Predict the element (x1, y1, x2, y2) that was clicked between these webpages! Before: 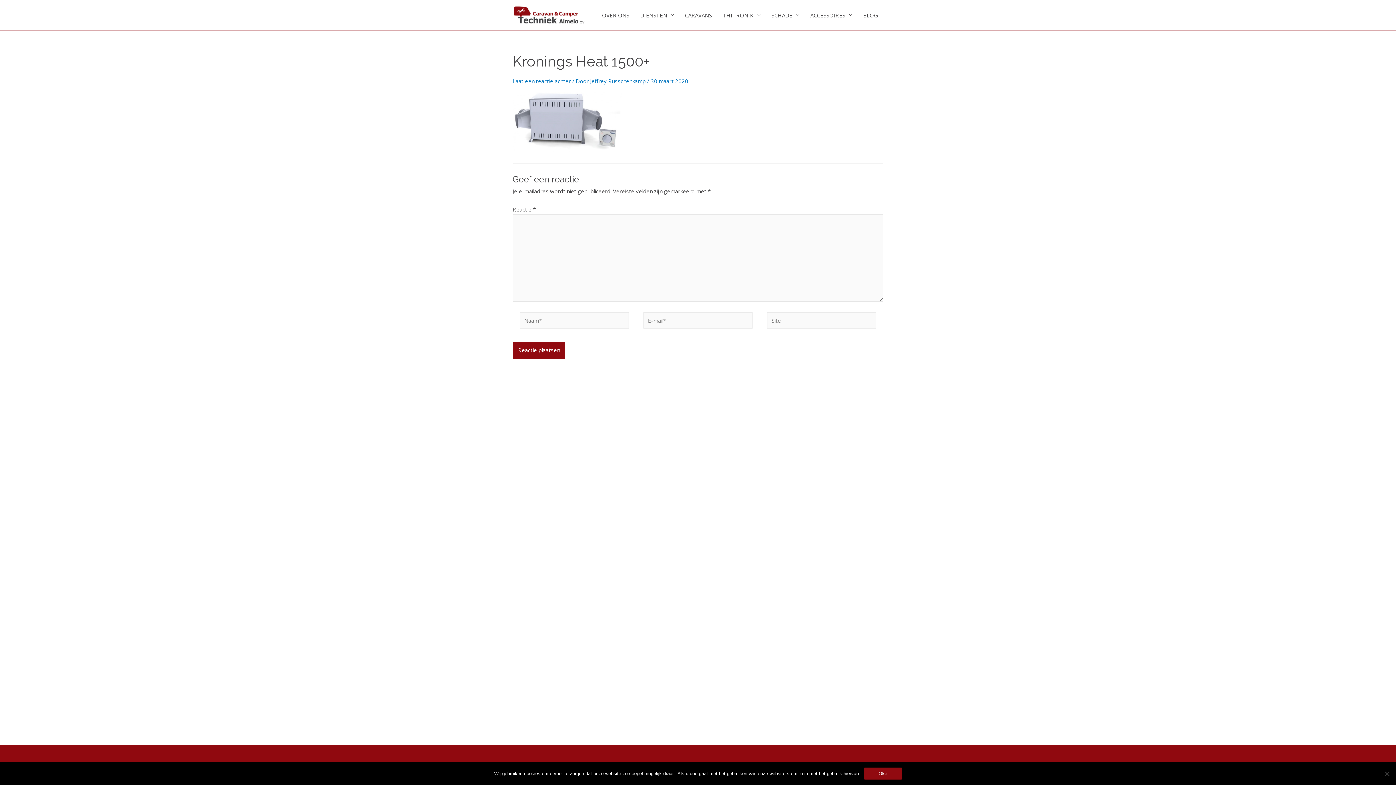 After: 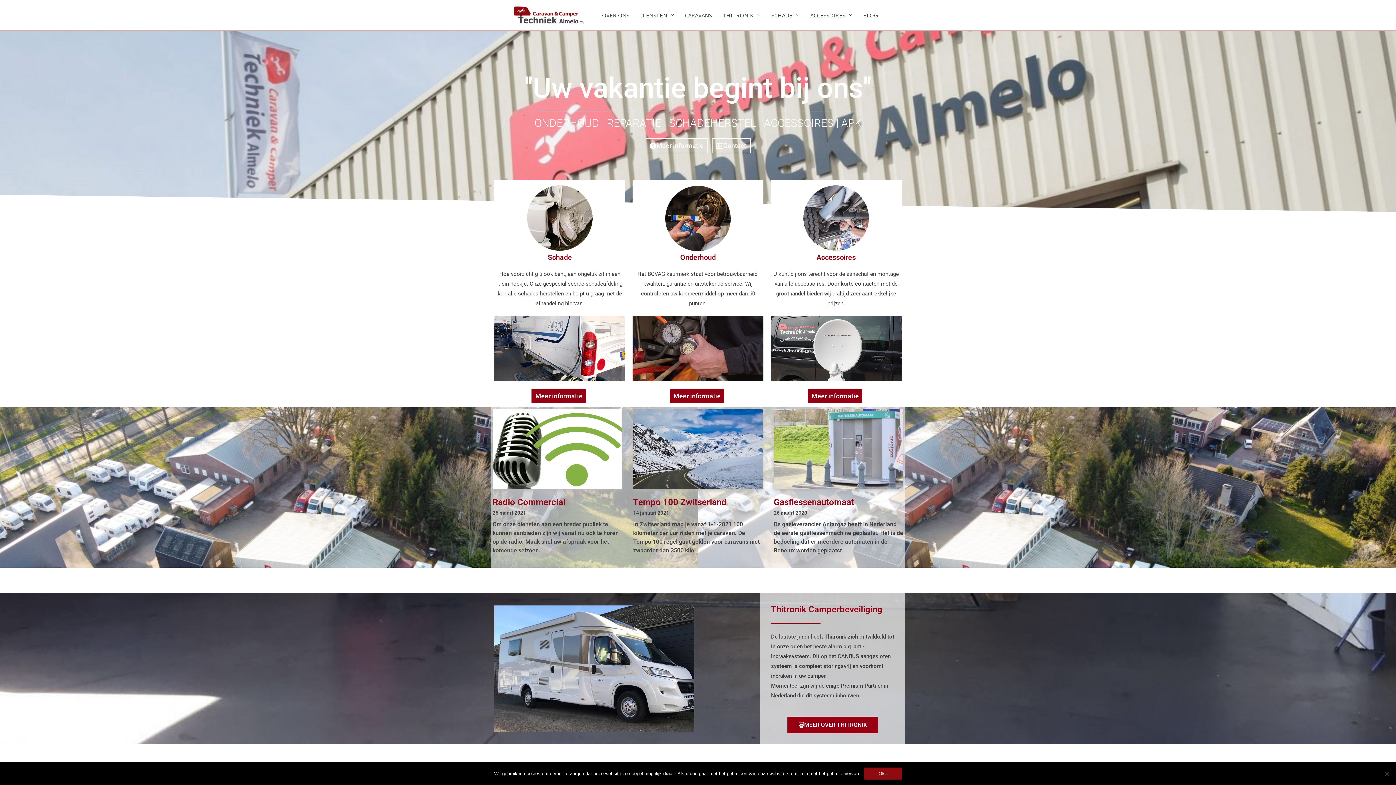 Action: label: Jeffrey Russchenkamp  bbox: (590, 77, 647, 84)